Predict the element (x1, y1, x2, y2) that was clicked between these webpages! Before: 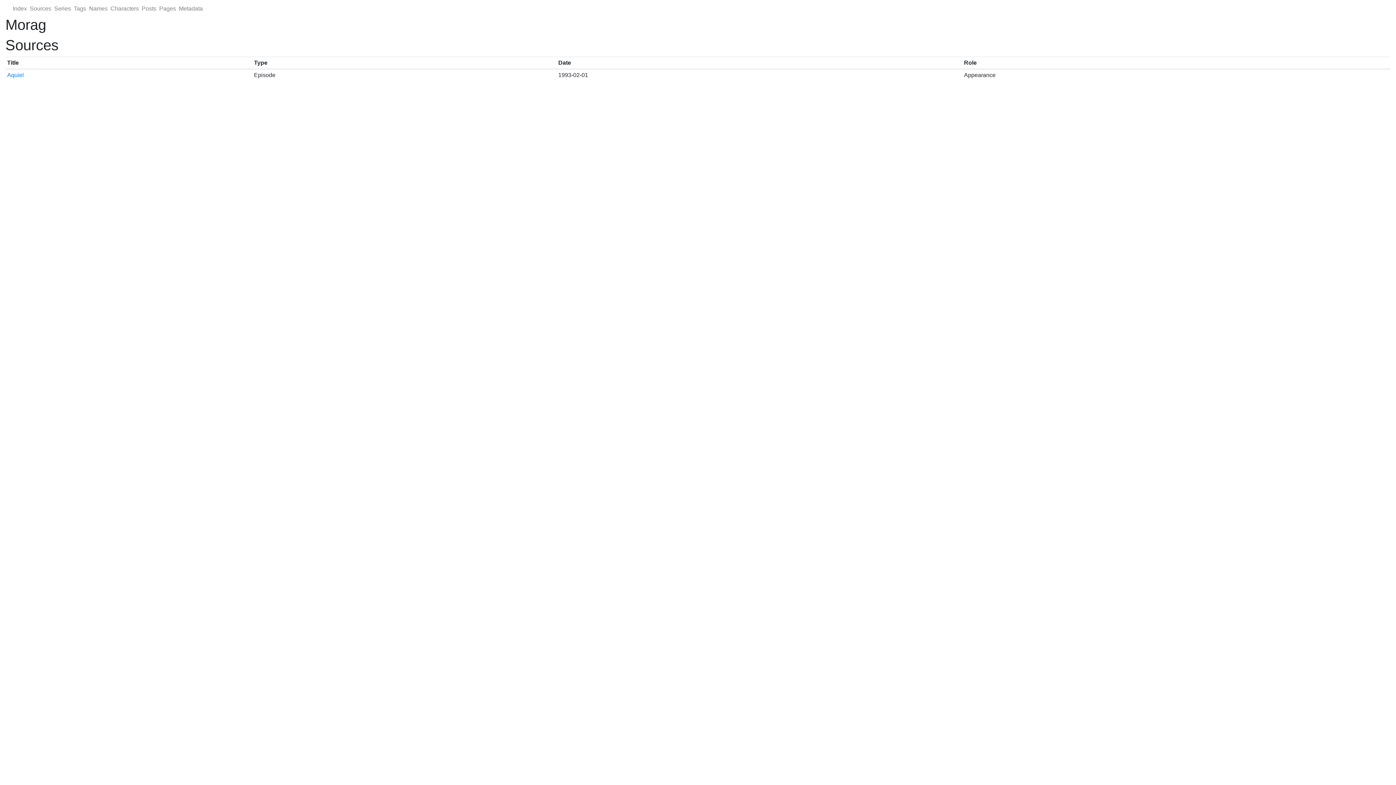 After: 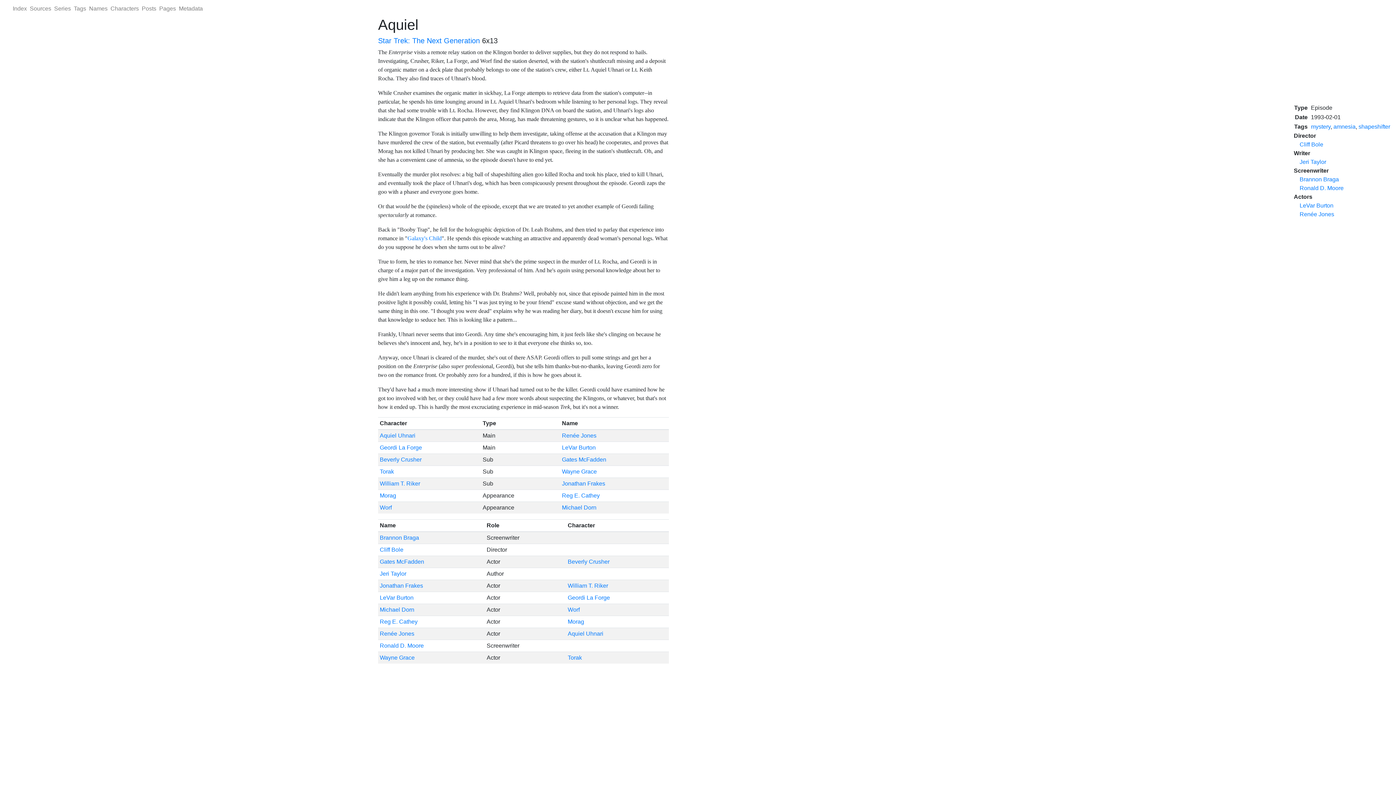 Action: bbox: (7, 72, 23, 78) label: Aquiel